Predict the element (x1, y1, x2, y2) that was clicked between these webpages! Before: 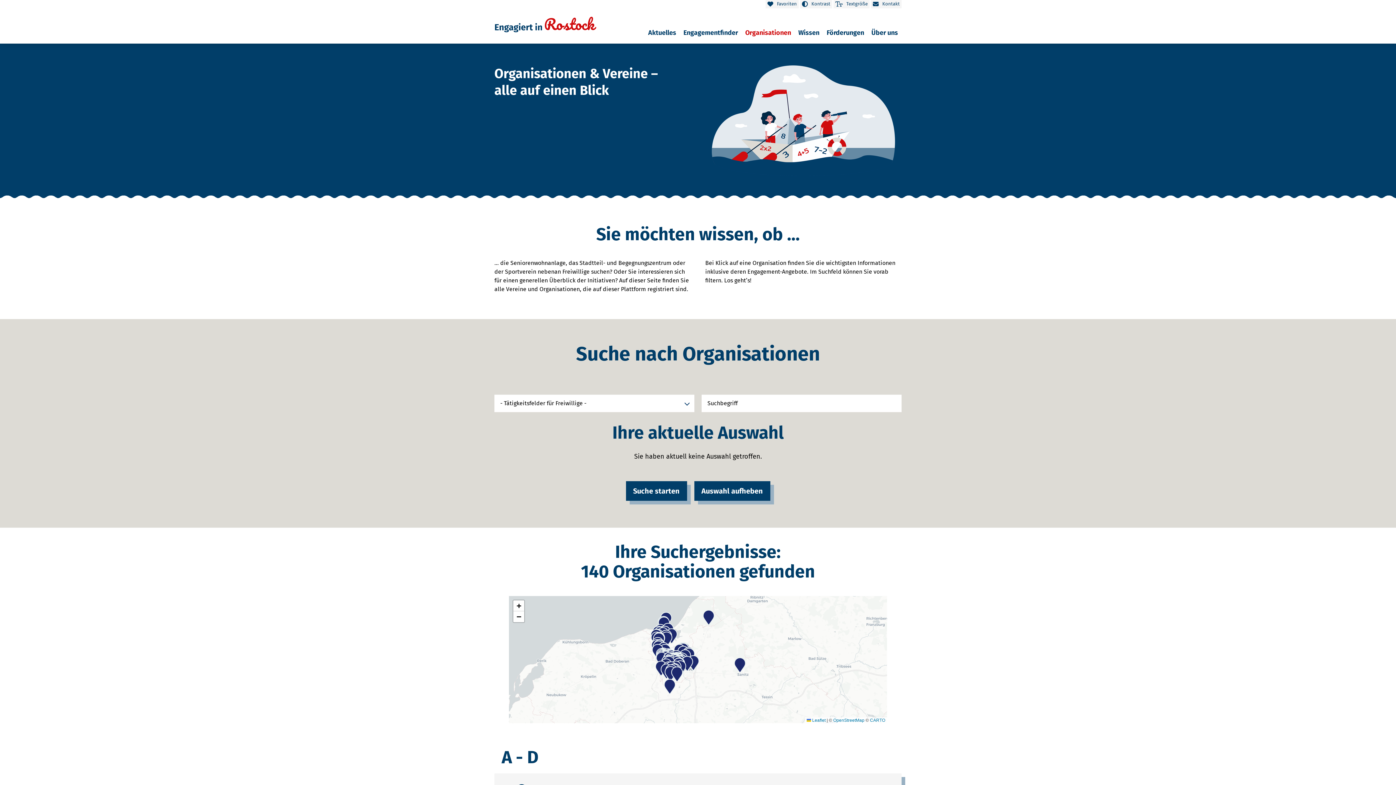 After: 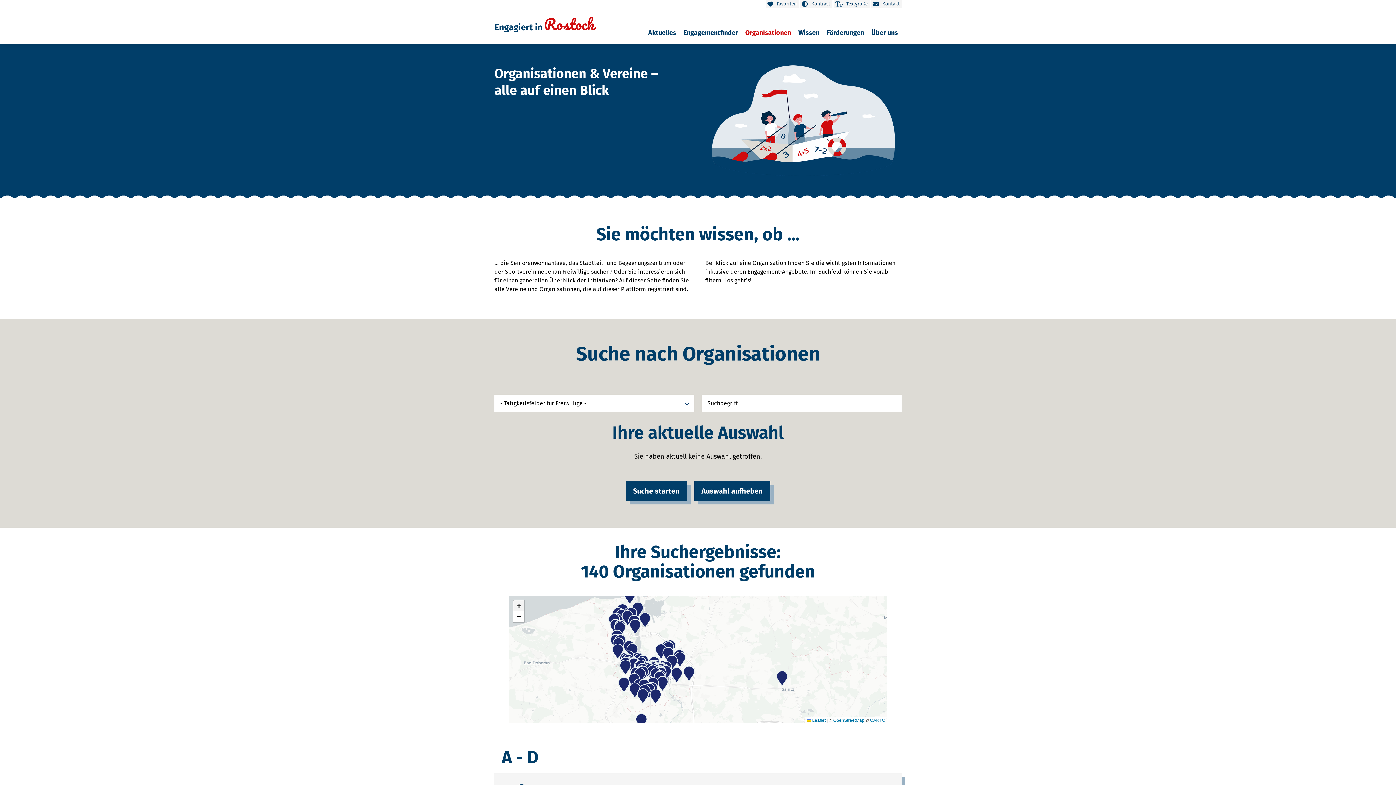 Action: bbox: (513, 600, 524, 611) label: Zoom in